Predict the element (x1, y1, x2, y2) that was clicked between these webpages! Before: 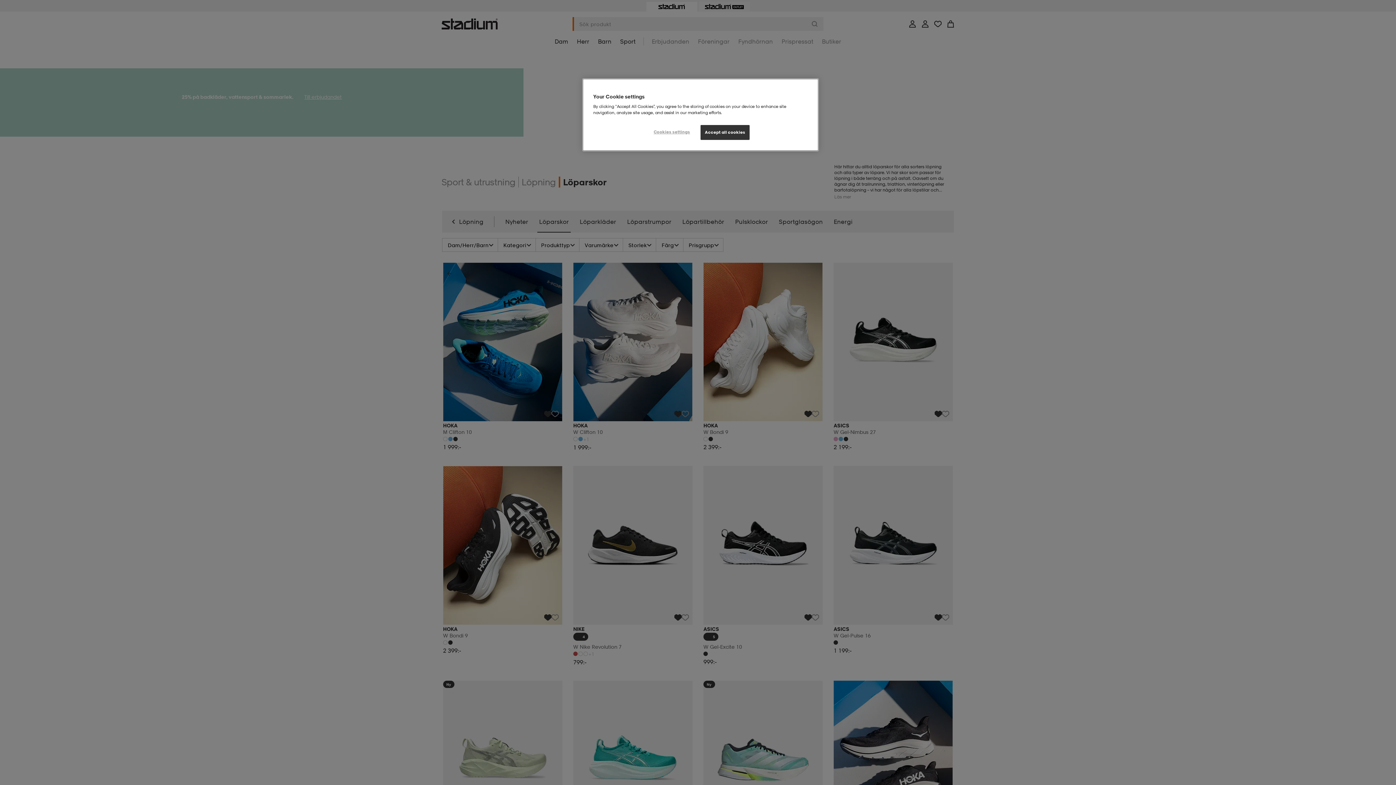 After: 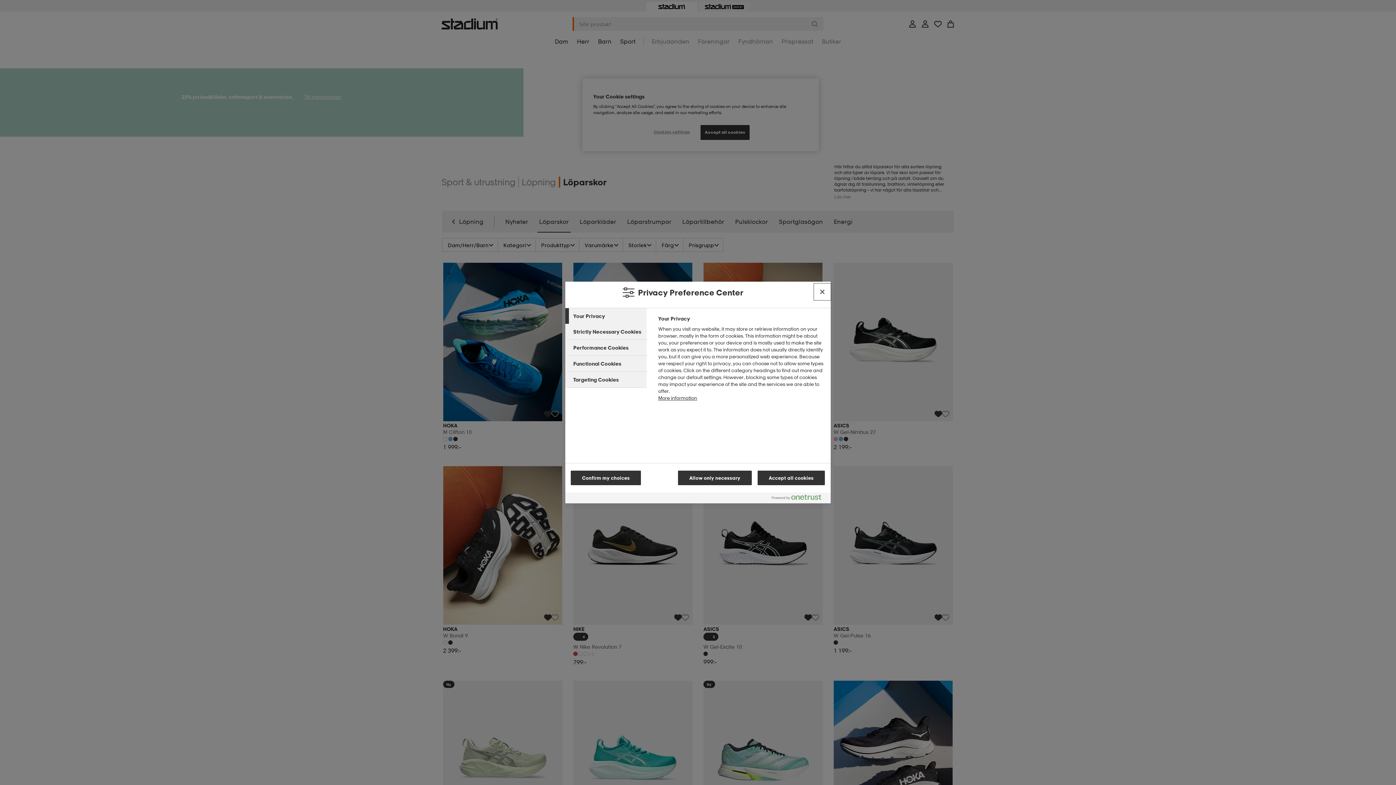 Action: label: Cookies settings bbox: (647, 125, 696, 139)